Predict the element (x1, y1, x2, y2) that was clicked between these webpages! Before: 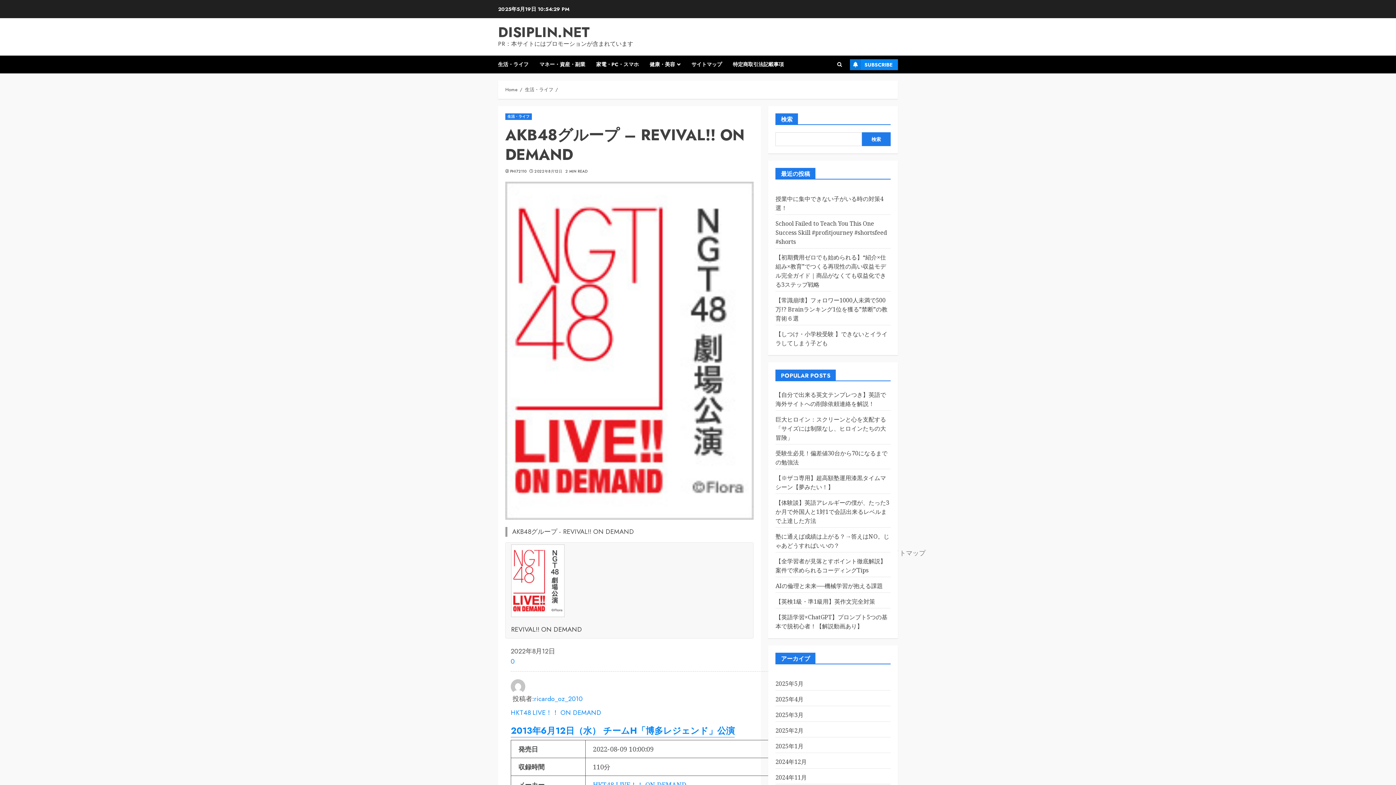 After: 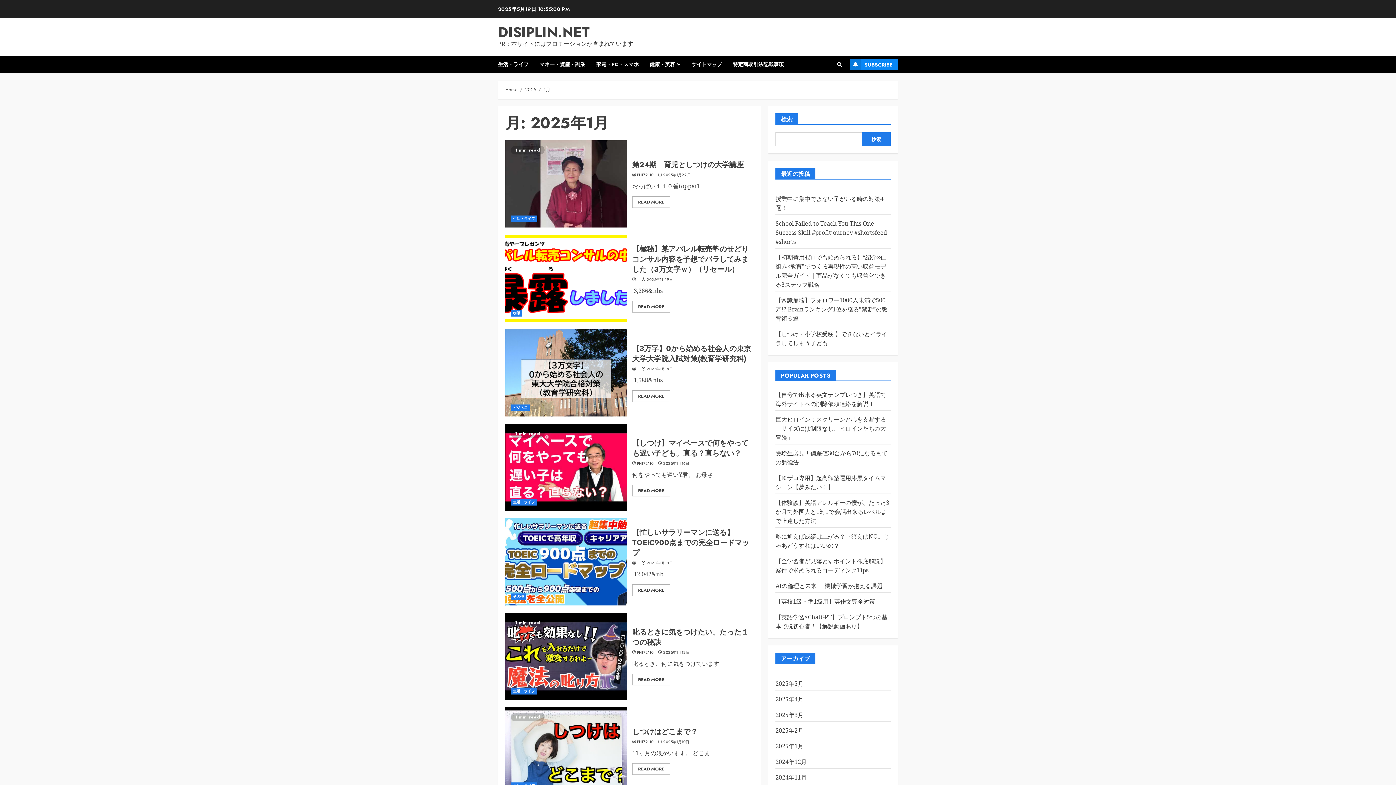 Action: label: 2025年1月 bbox: (775, 742, 803, 750)